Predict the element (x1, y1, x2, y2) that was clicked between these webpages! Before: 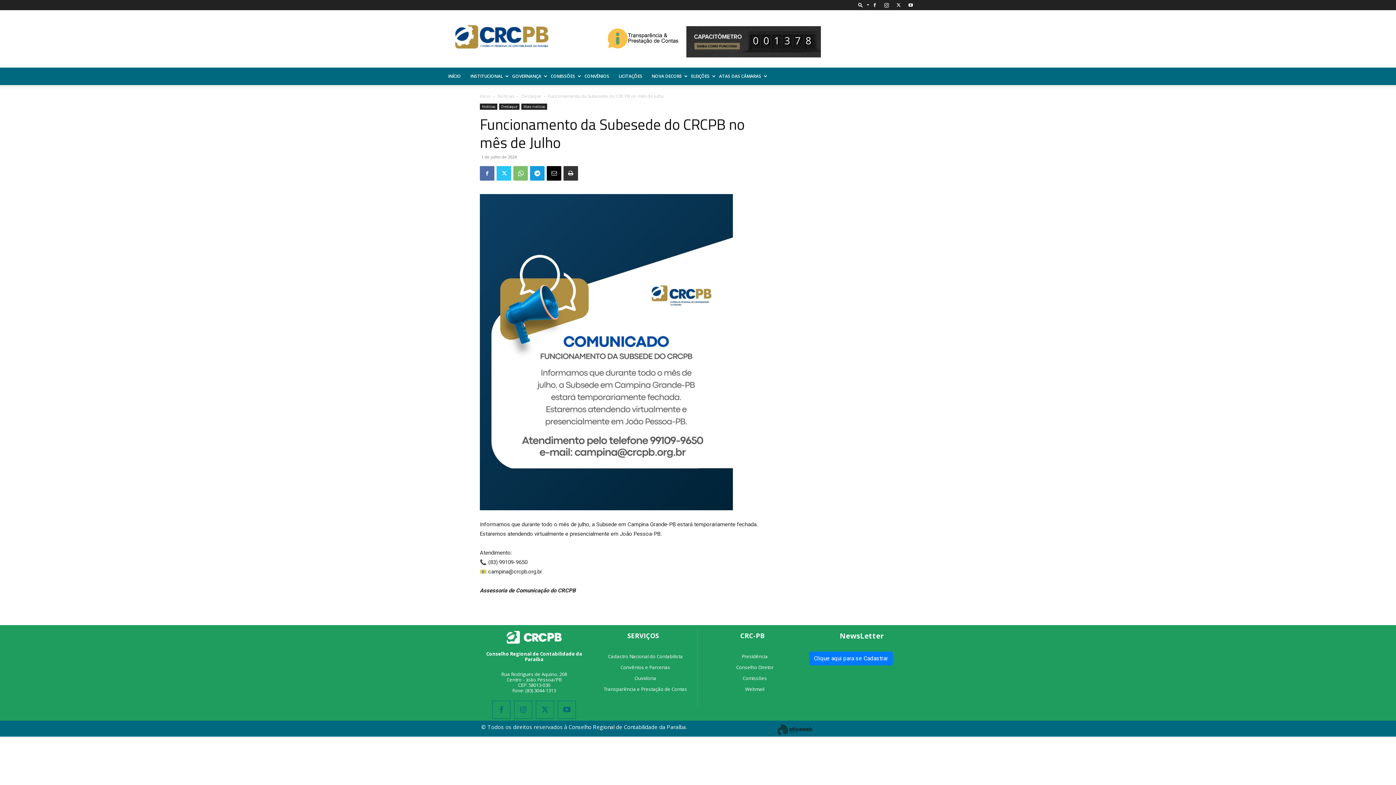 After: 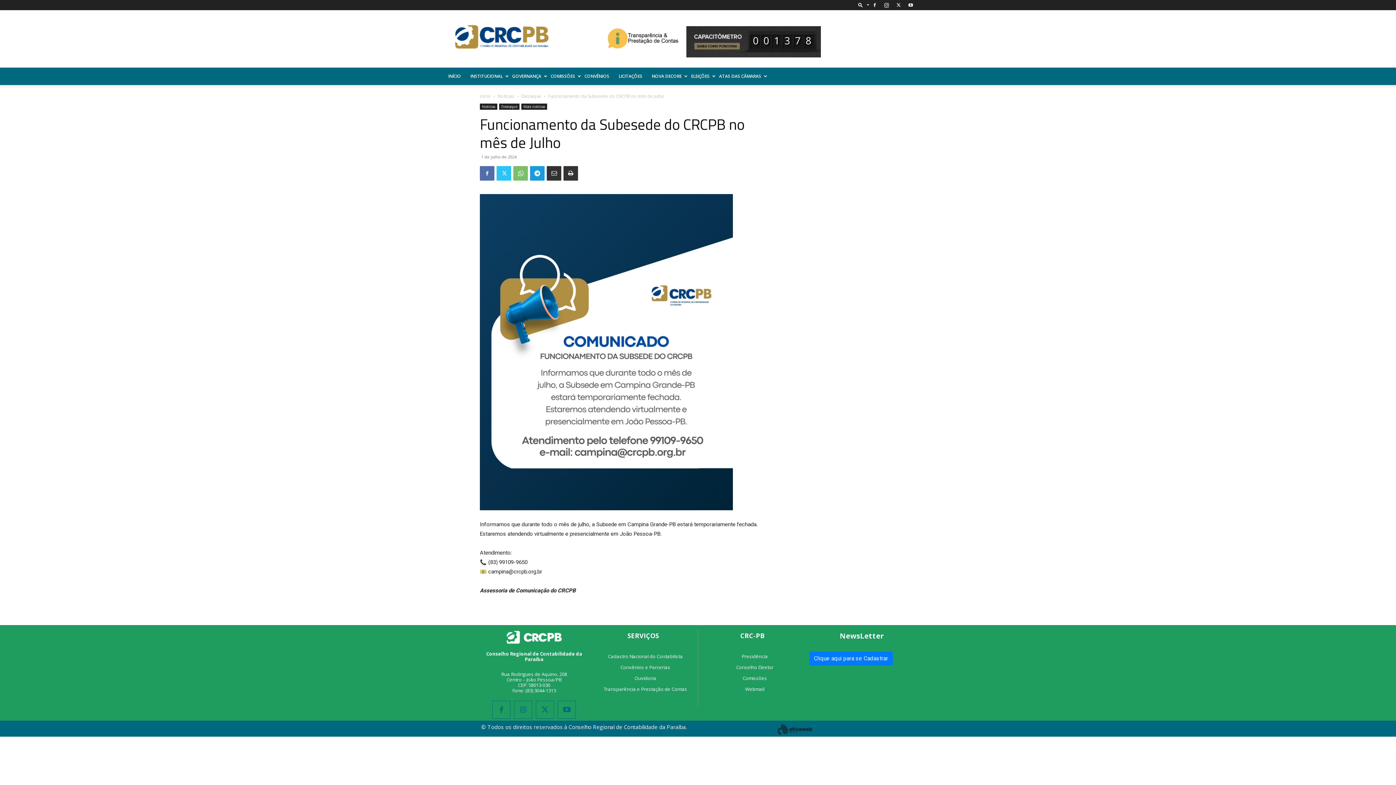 Action: bbox: (546, 166, 561, 180)